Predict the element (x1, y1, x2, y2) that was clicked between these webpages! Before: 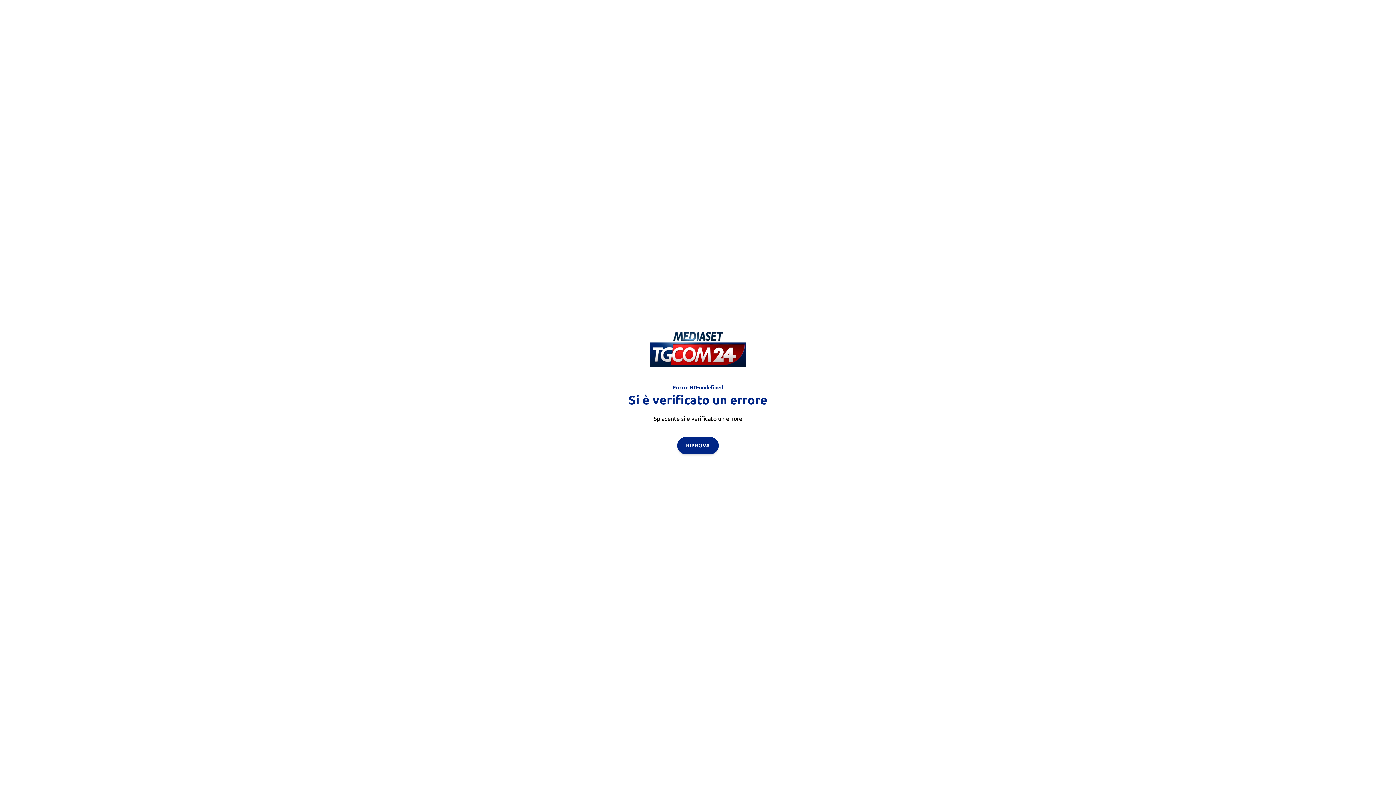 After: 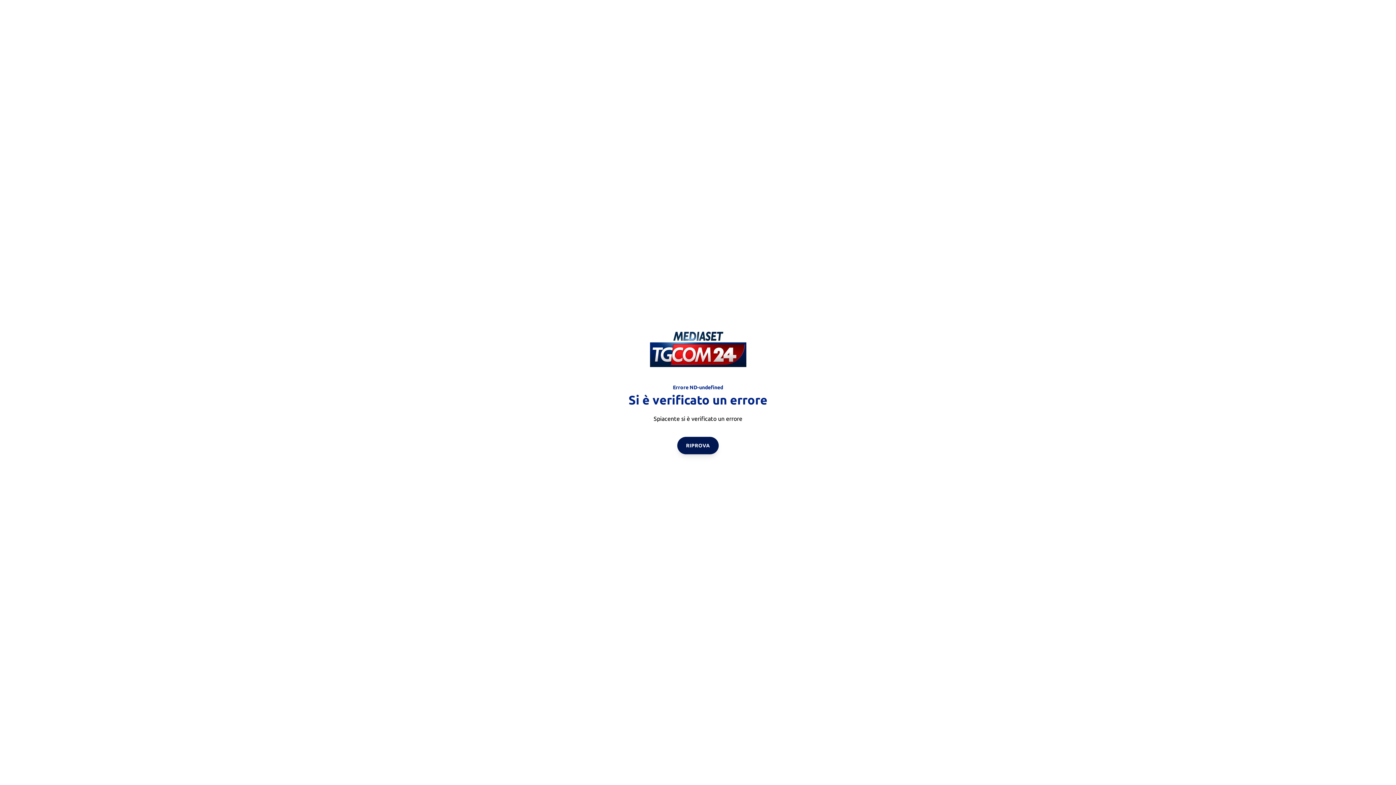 Action: bbox: (677, 436, 718, 454) label: RIPROVA